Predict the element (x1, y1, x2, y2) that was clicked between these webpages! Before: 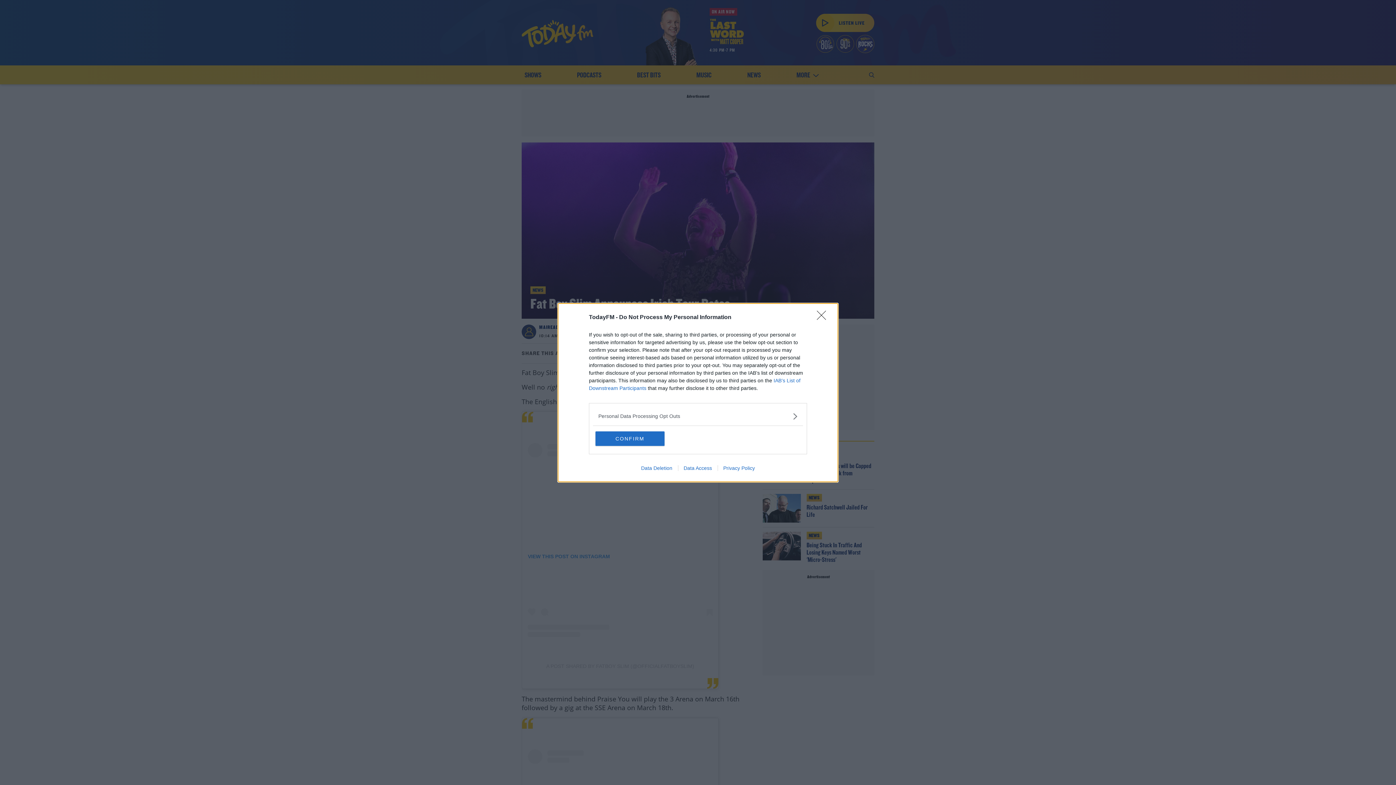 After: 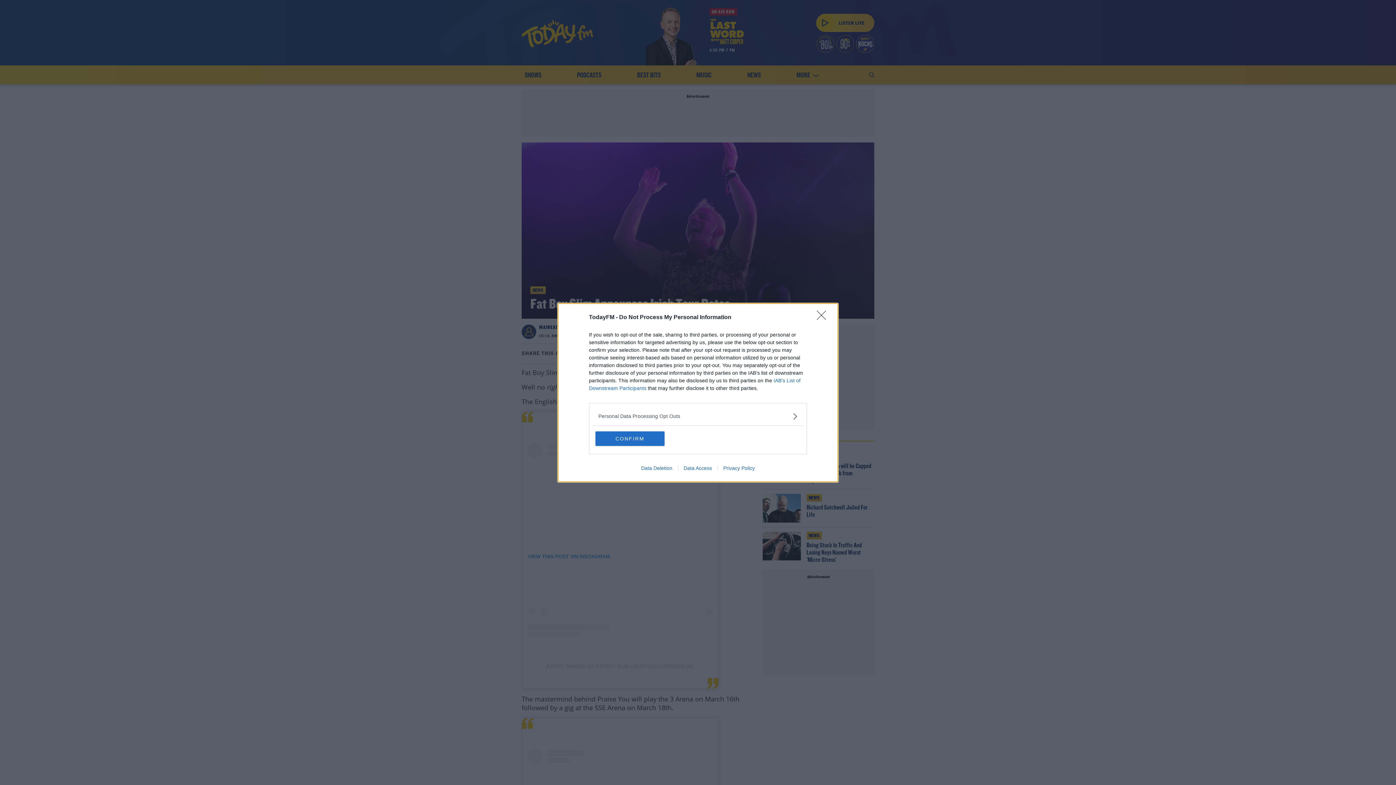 Action: label: Privacy Policy bbox: (717, 465, 760, 471)